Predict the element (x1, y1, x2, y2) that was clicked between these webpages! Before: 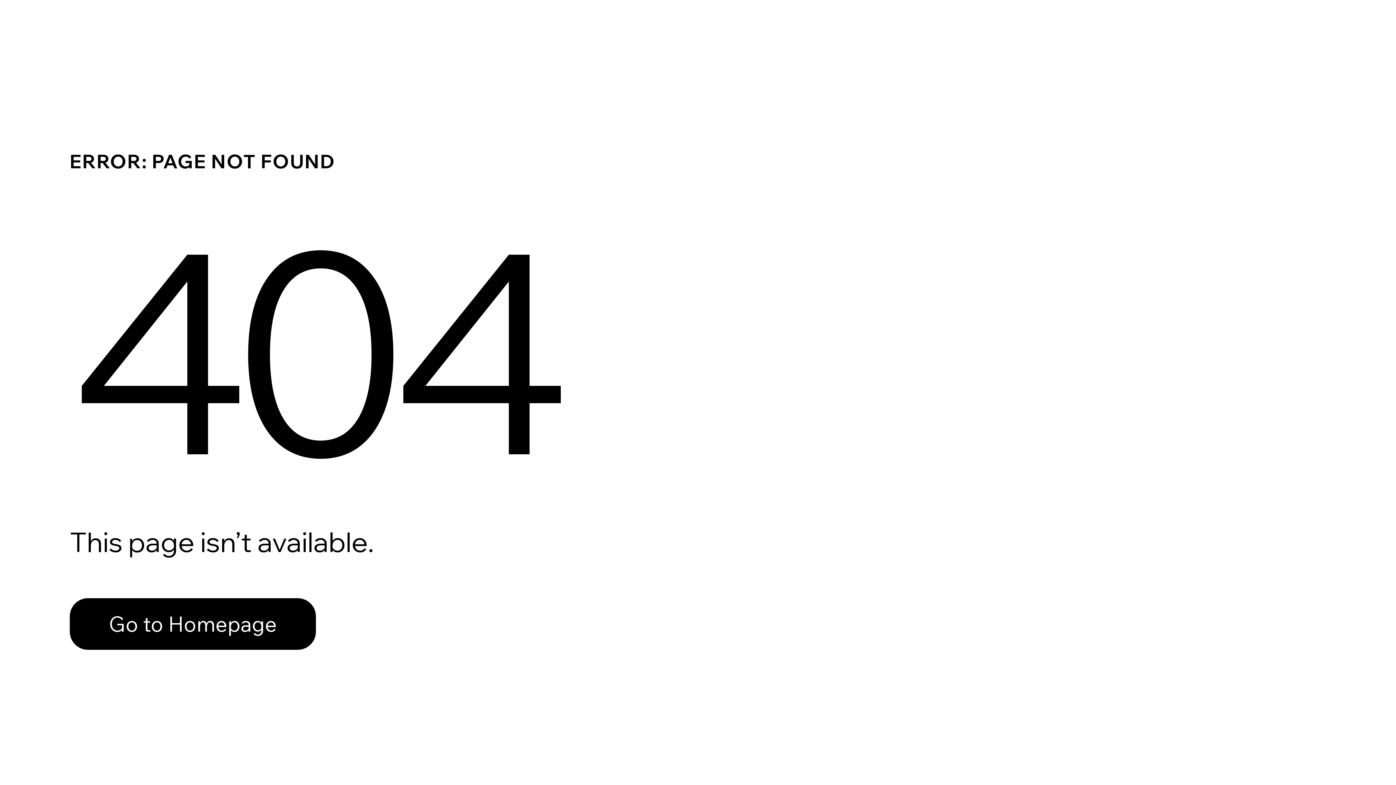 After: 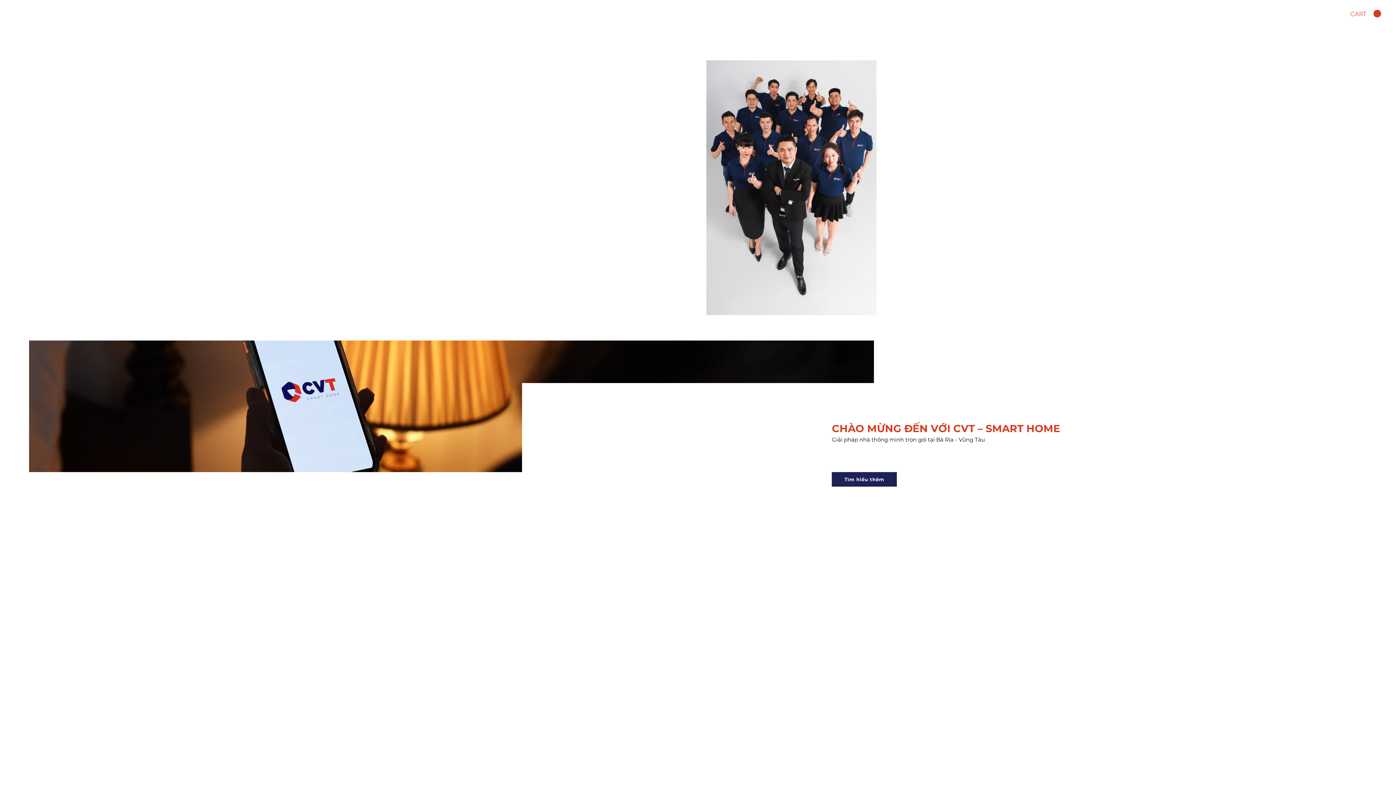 Action: label: Go to Homepage bbox: (69, 582, 768, 659)